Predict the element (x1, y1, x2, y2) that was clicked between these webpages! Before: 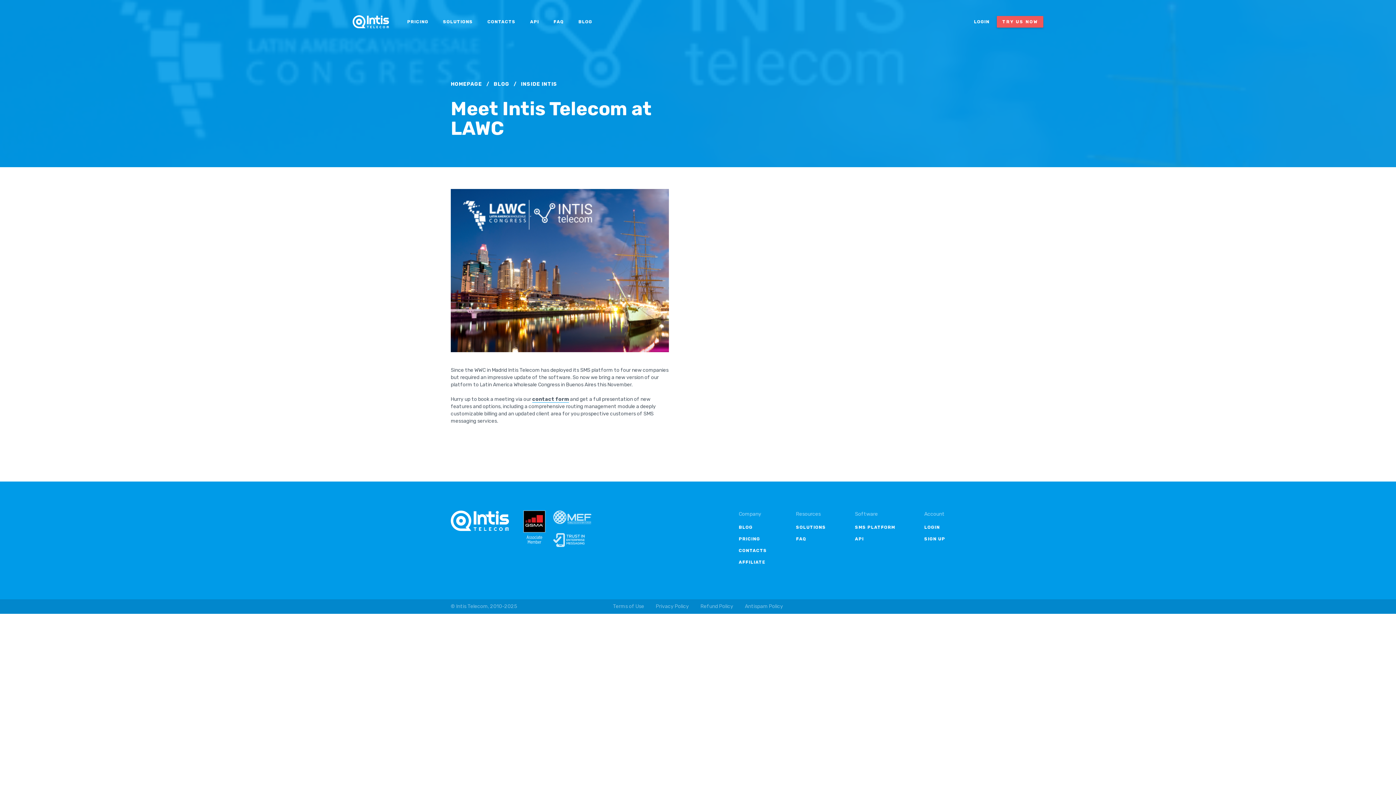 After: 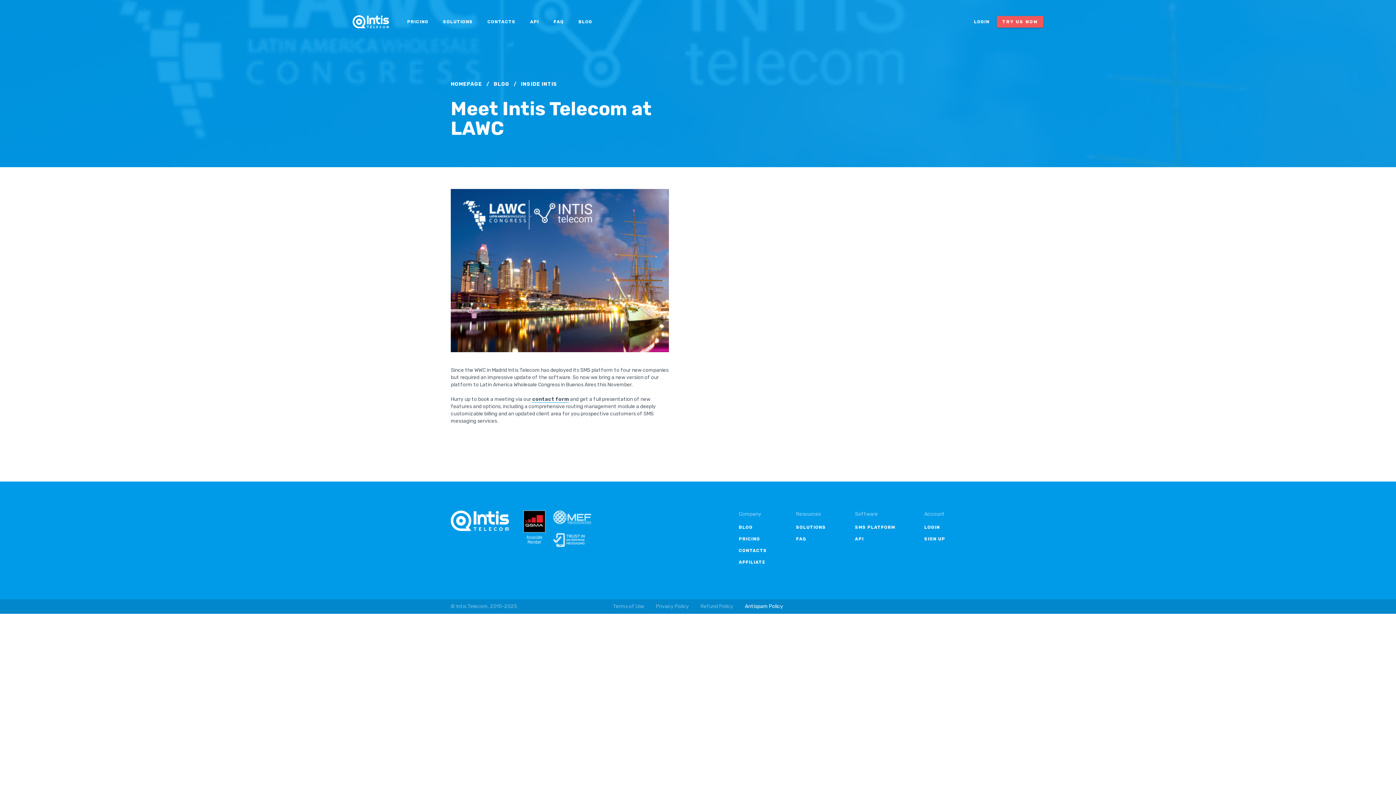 Action: label: Antispam Policy bbox: (745, 603, 783, 610)